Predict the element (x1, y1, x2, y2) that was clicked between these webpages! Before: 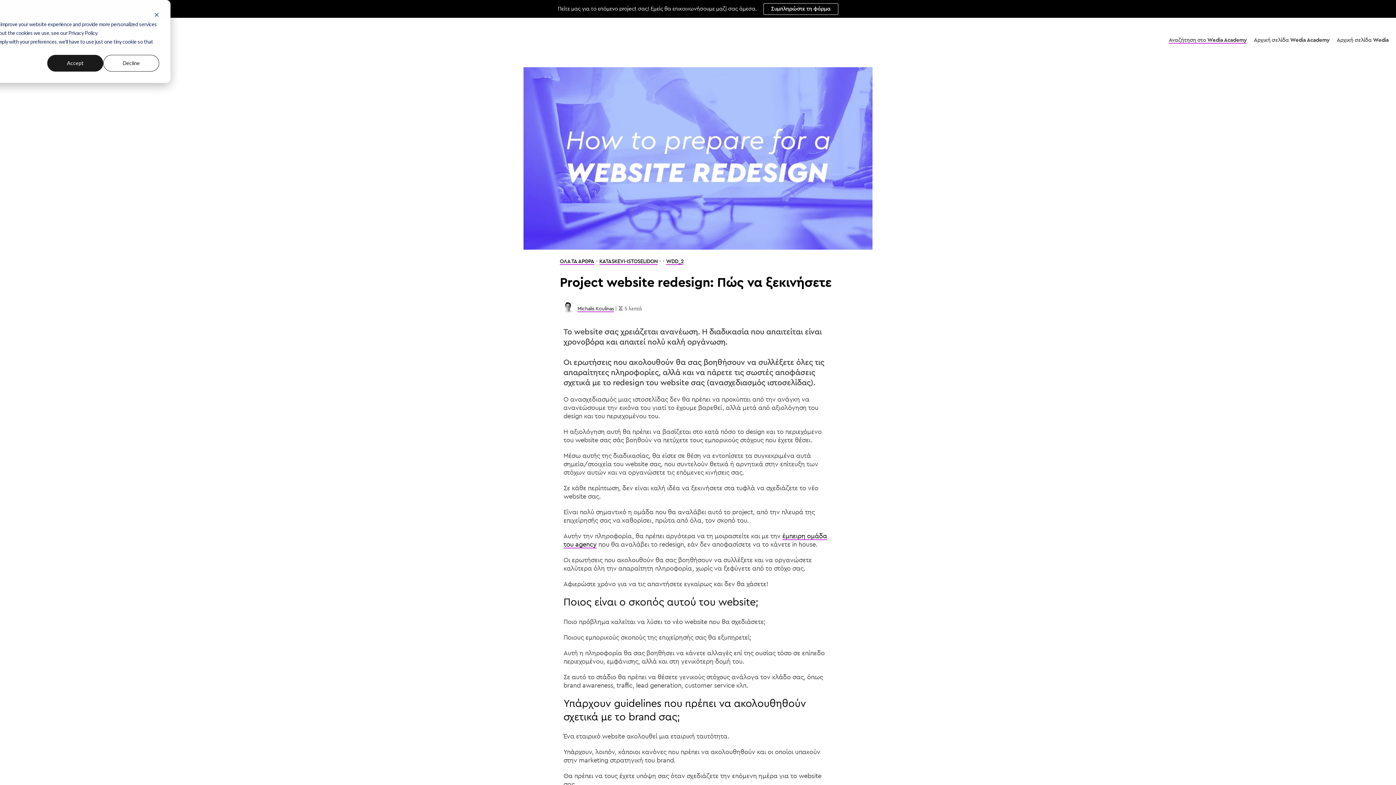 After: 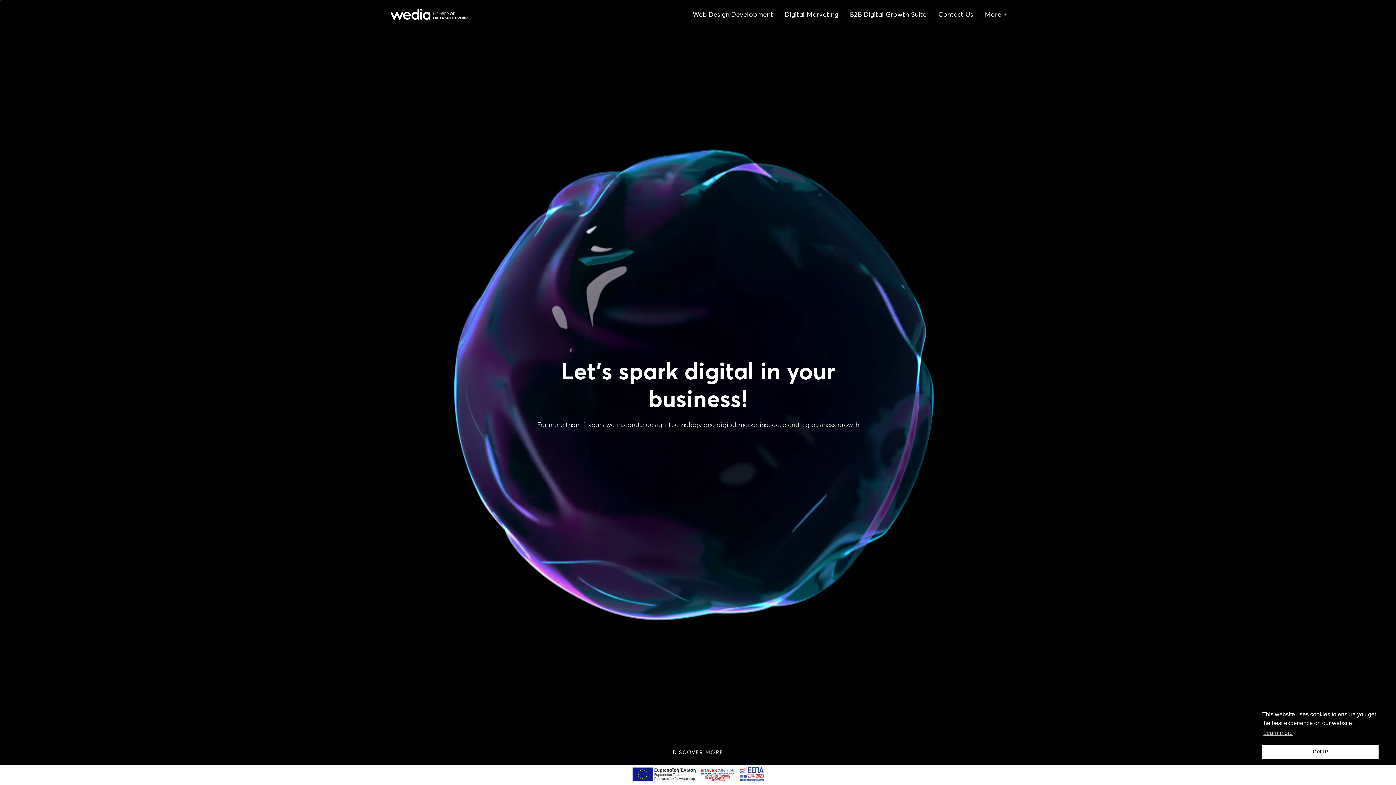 Action: label: Αρχική σελίδα Wedia bbox: (1337, 37, 1389, 42)